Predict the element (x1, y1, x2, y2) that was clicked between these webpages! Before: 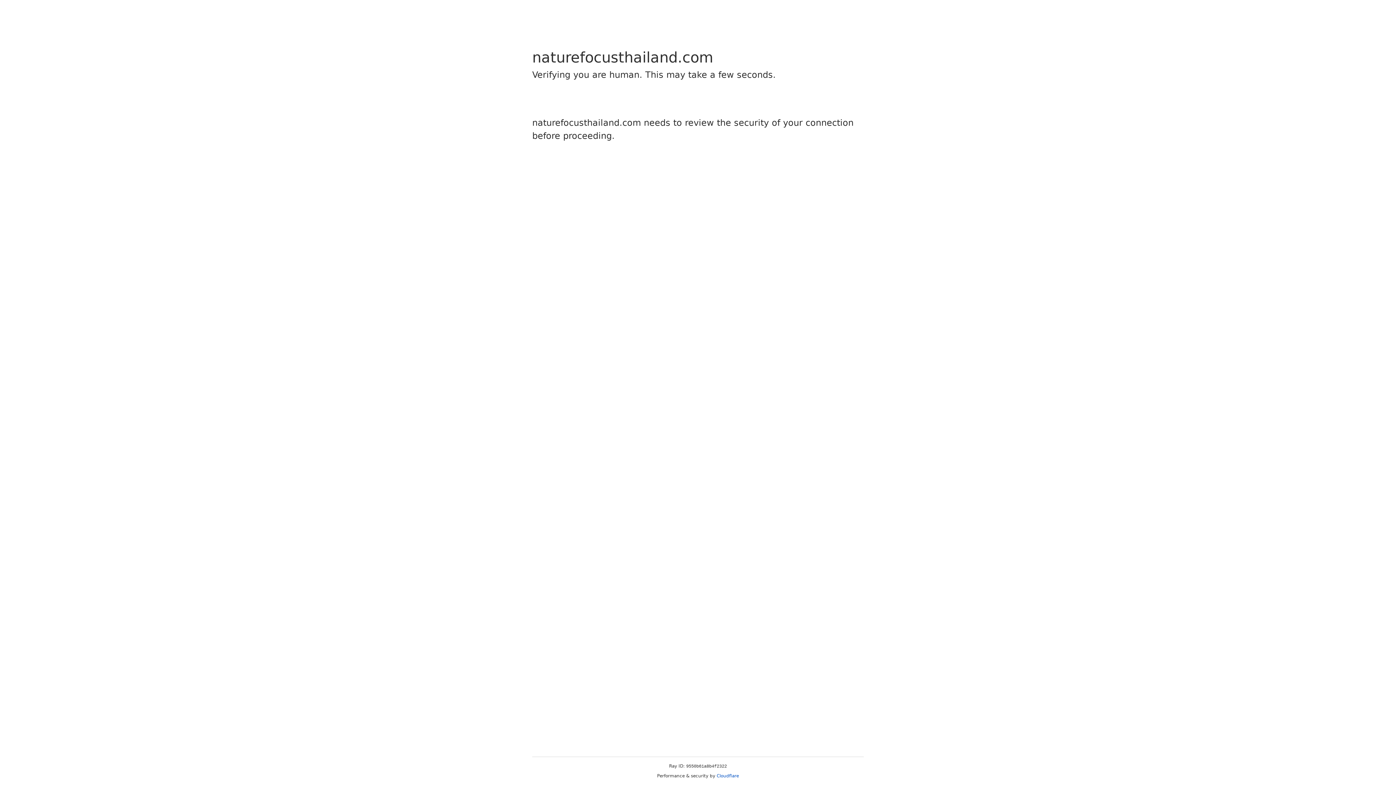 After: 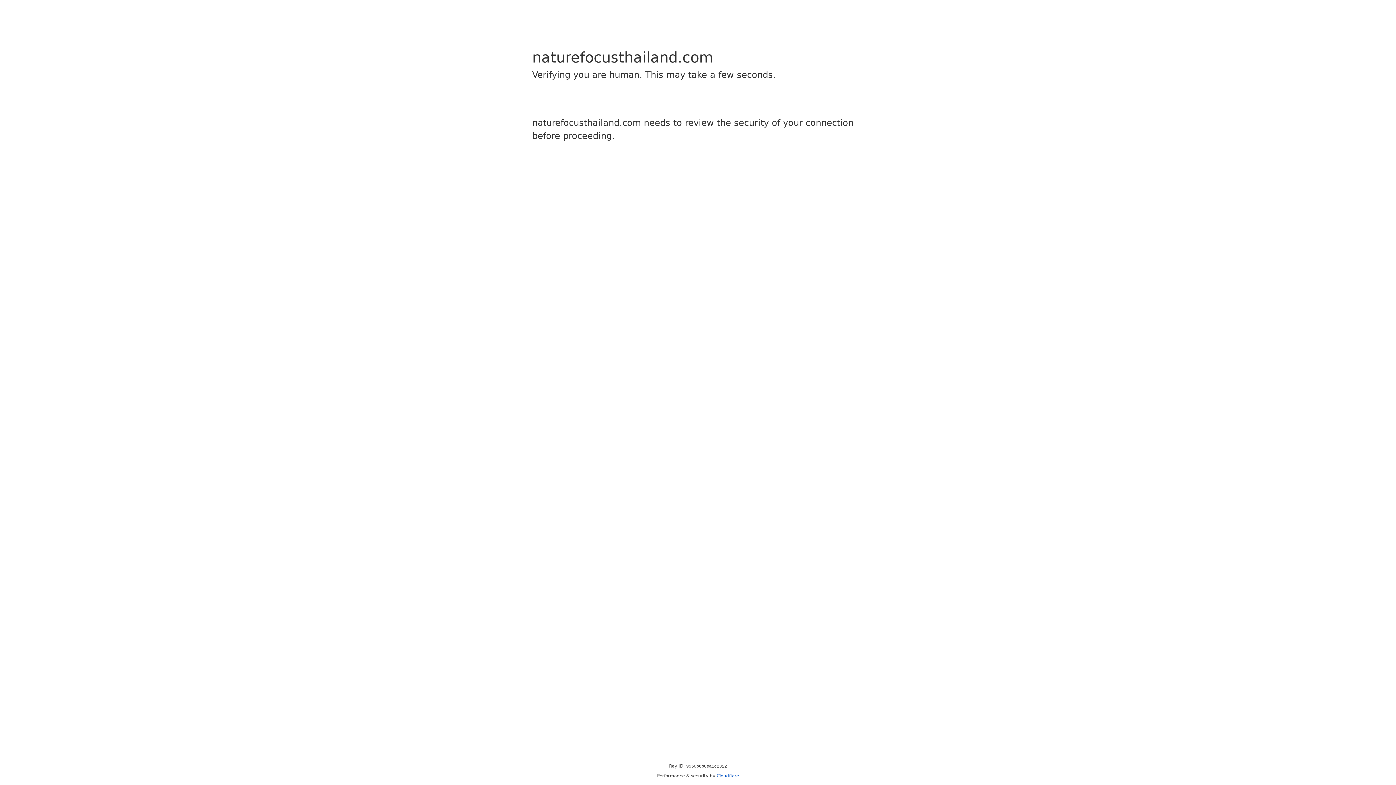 Action: label: Cloudflare bbox: (716, 773, 739, 778)